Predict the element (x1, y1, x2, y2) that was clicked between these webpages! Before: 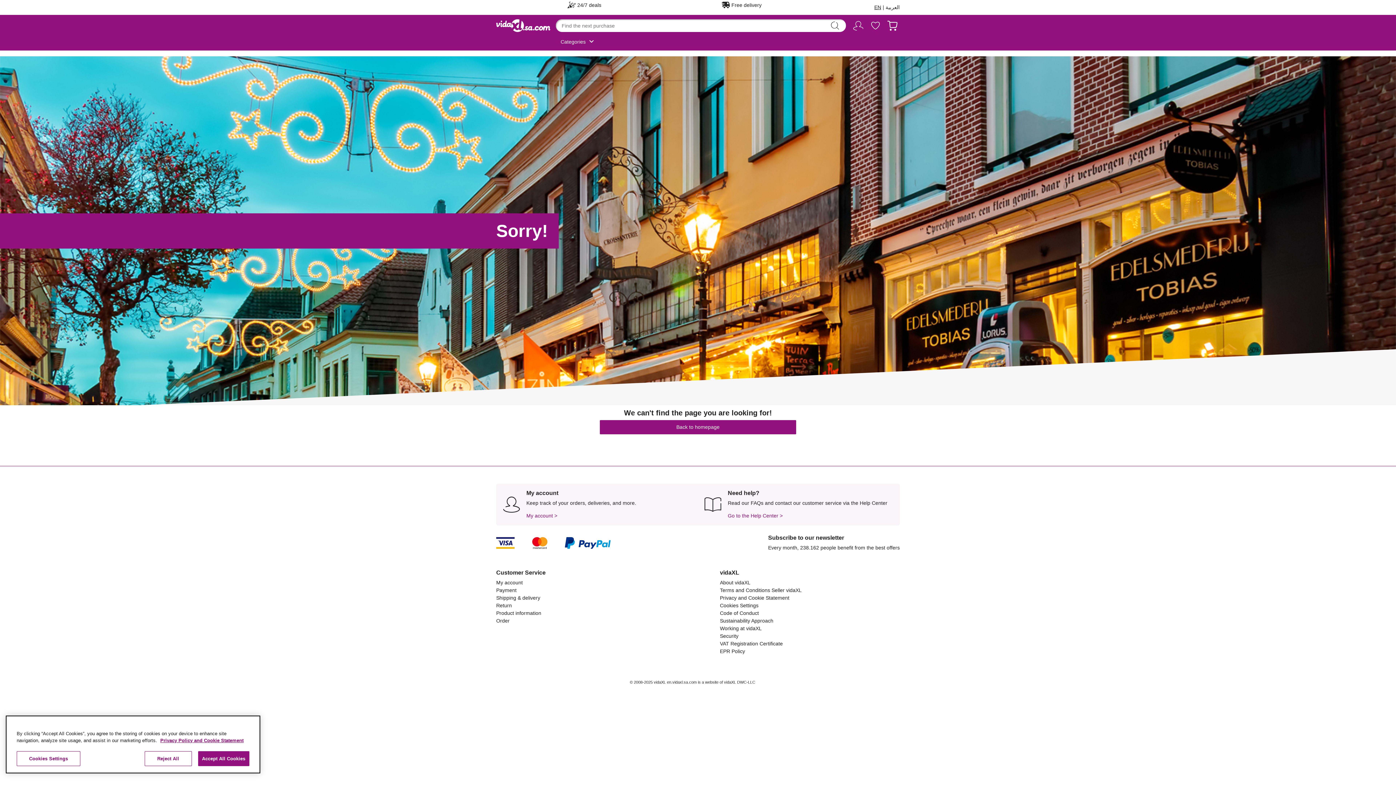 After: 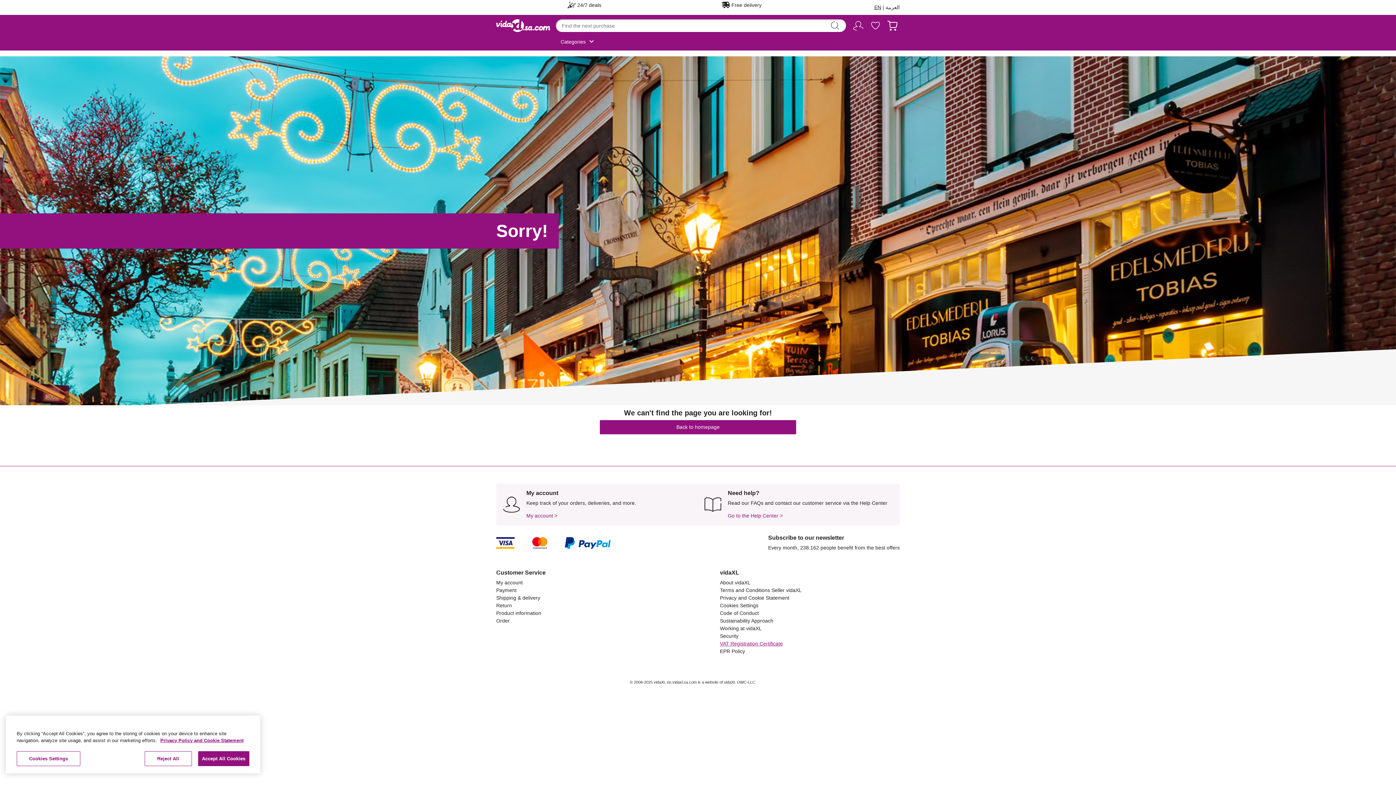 Action: bbox: (720, 641, 783, 647) label: VAT Registration Certificate